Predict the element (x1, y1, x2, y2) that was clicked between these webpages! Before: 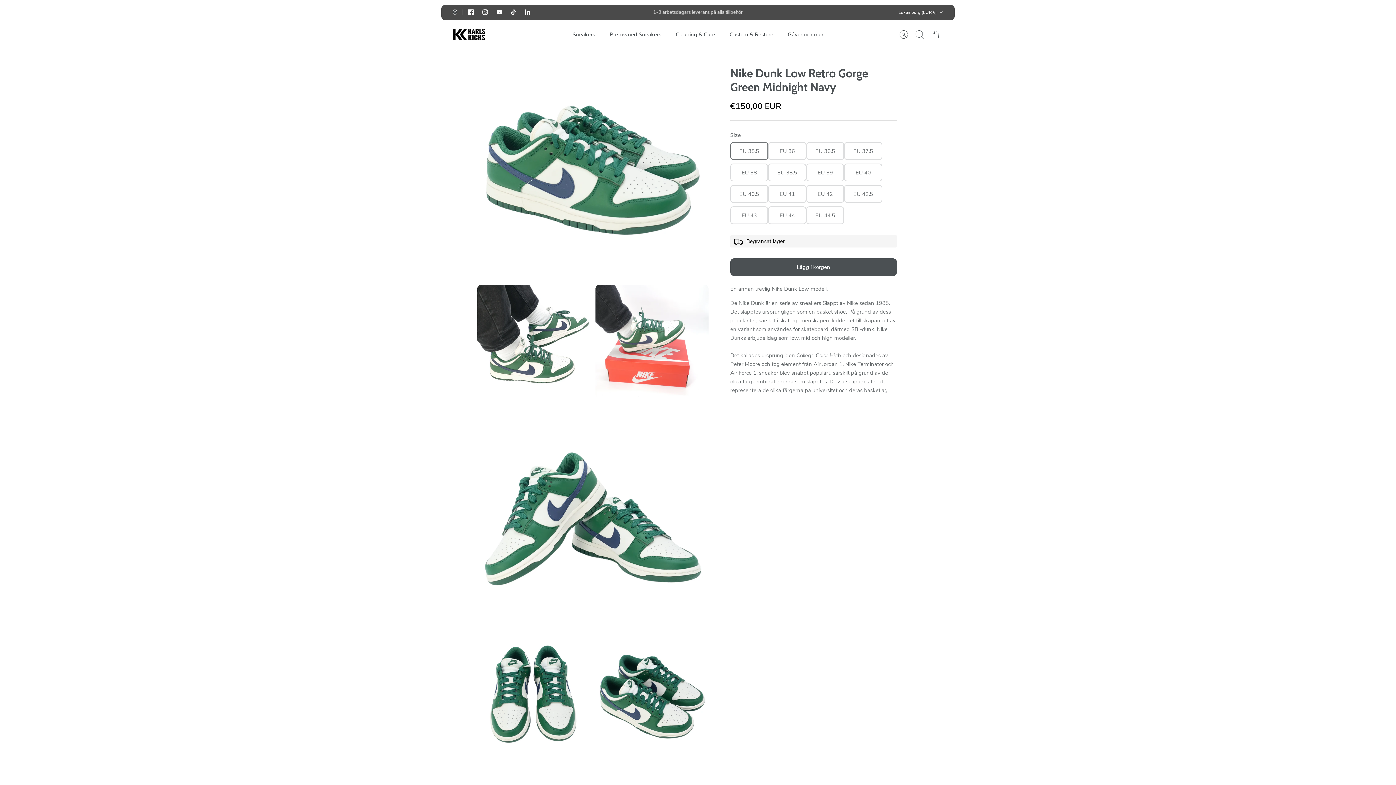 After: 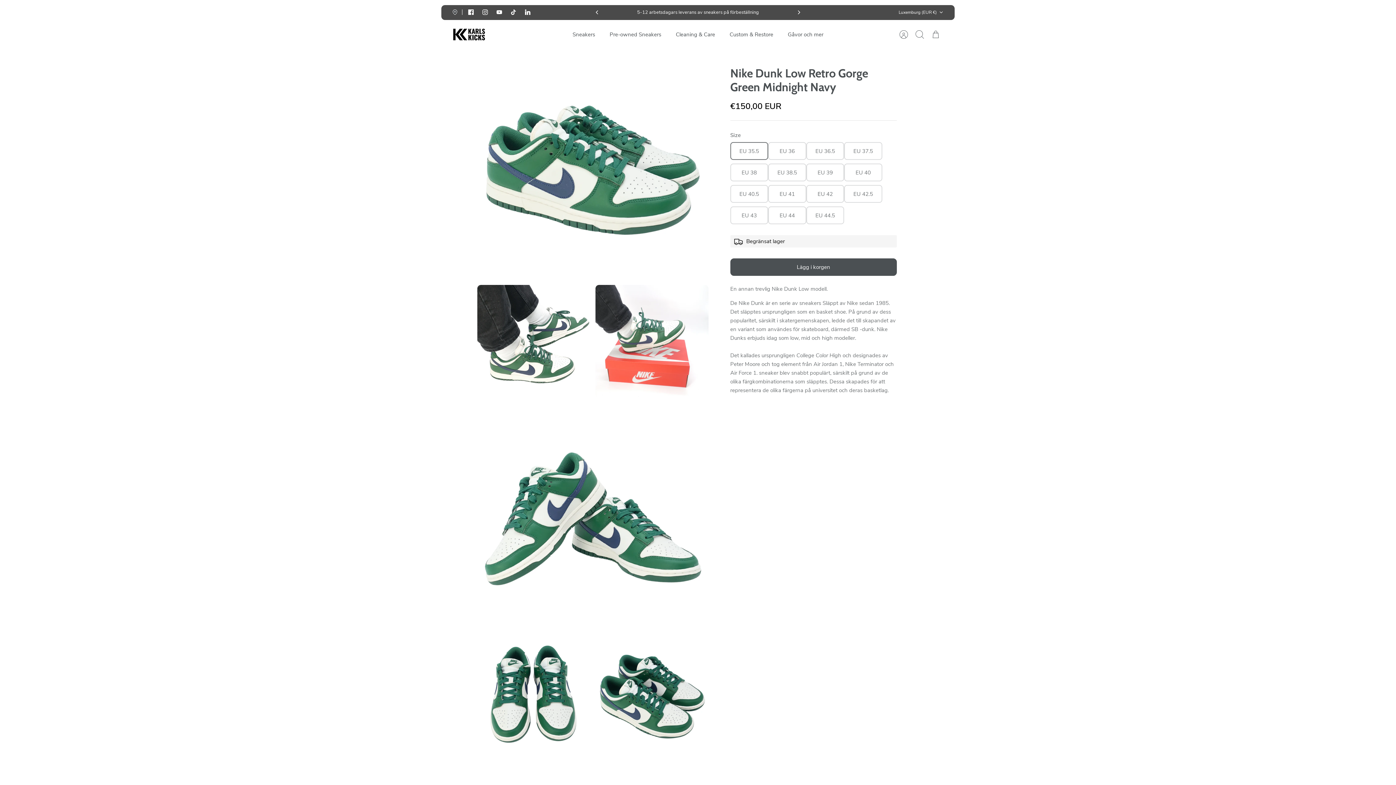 Action: label: Nästa sida bbox: (780, 7, 791, 17)